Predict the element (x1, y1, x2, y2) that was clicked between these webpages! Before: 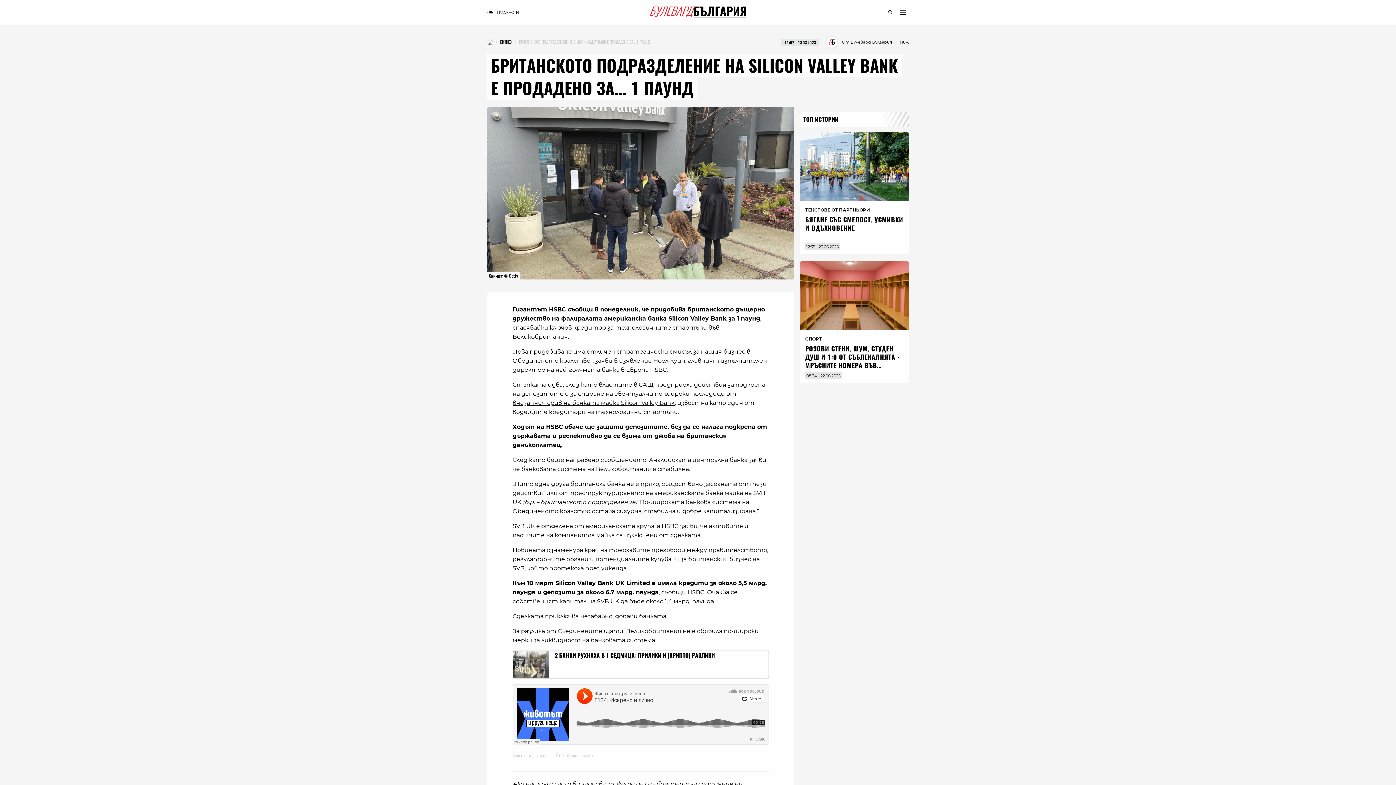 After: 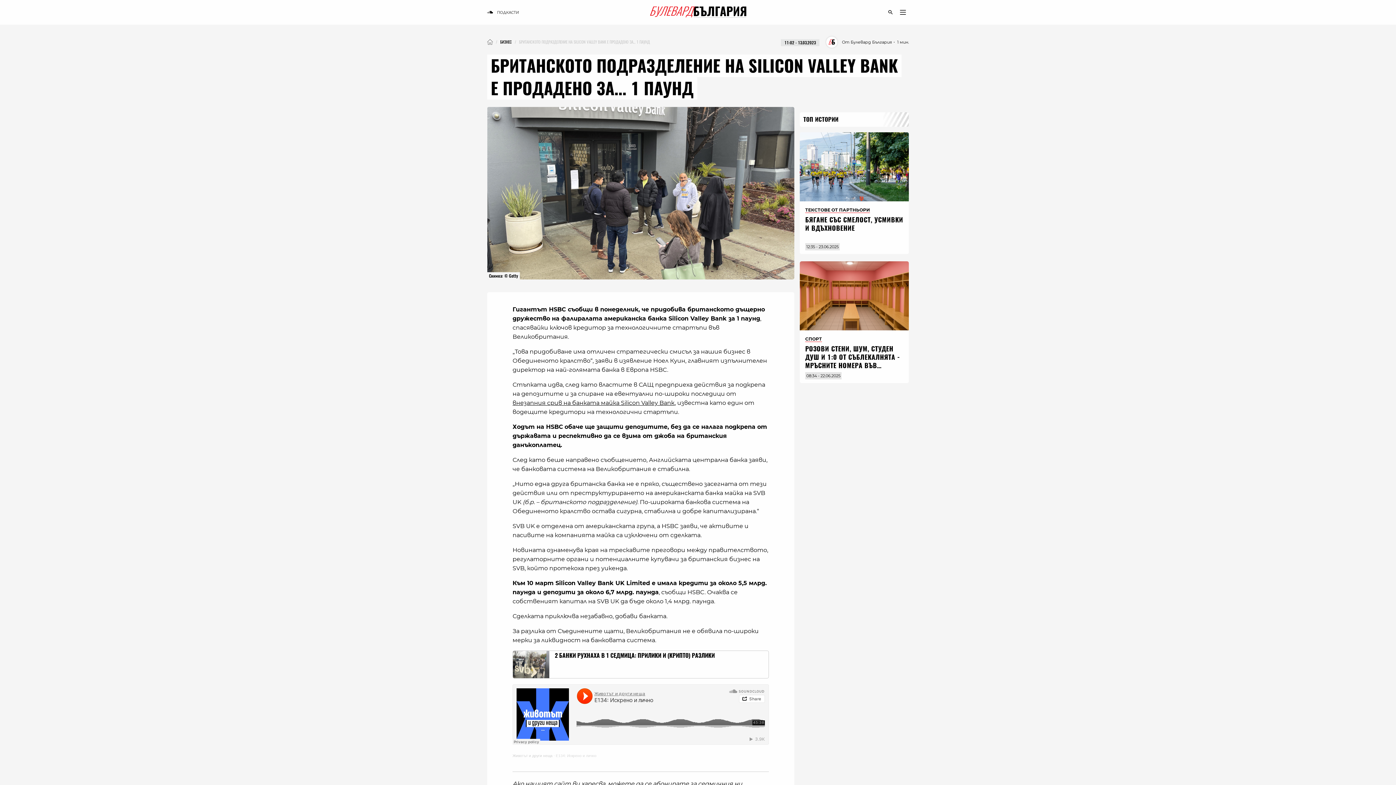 Action: label: E134: Искрено и лично bbox: (556, 754, 596, 758)